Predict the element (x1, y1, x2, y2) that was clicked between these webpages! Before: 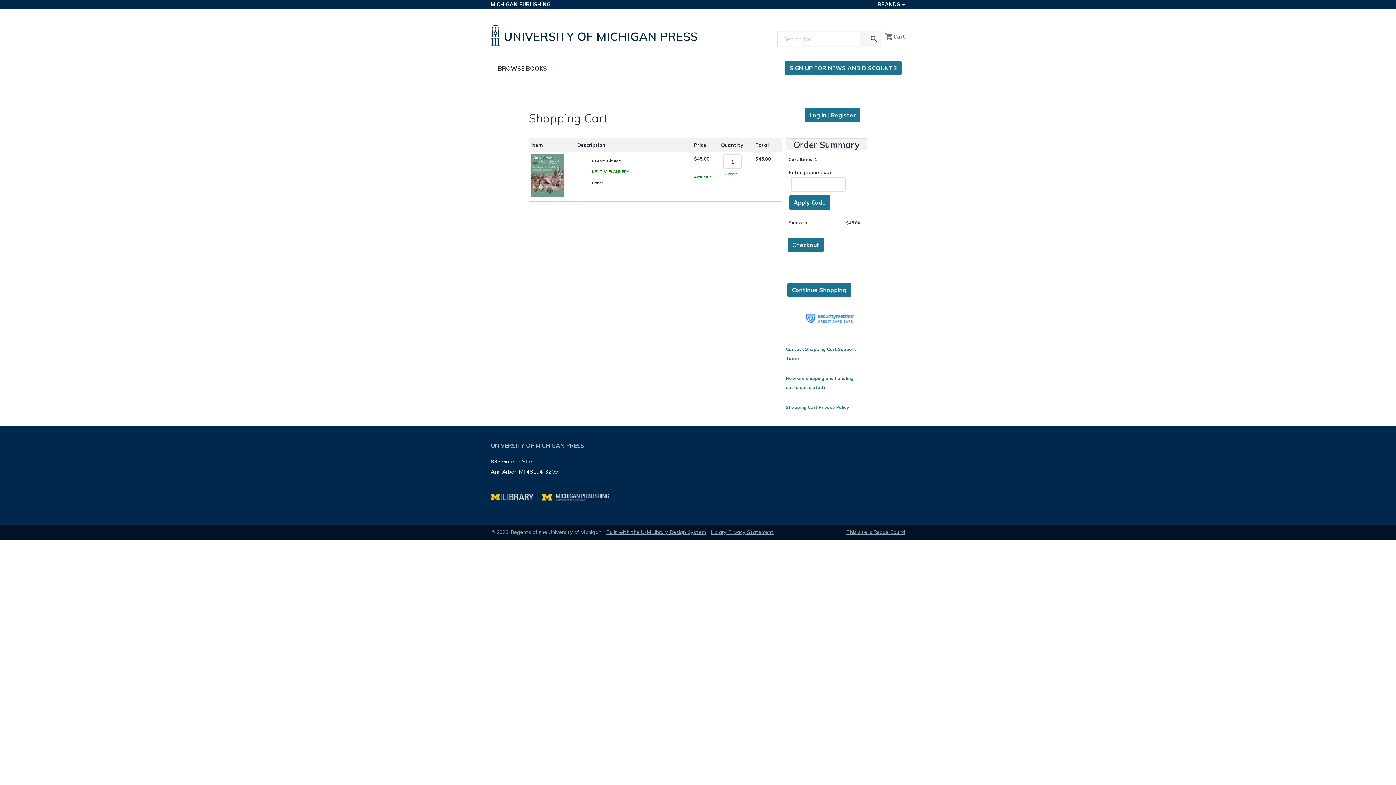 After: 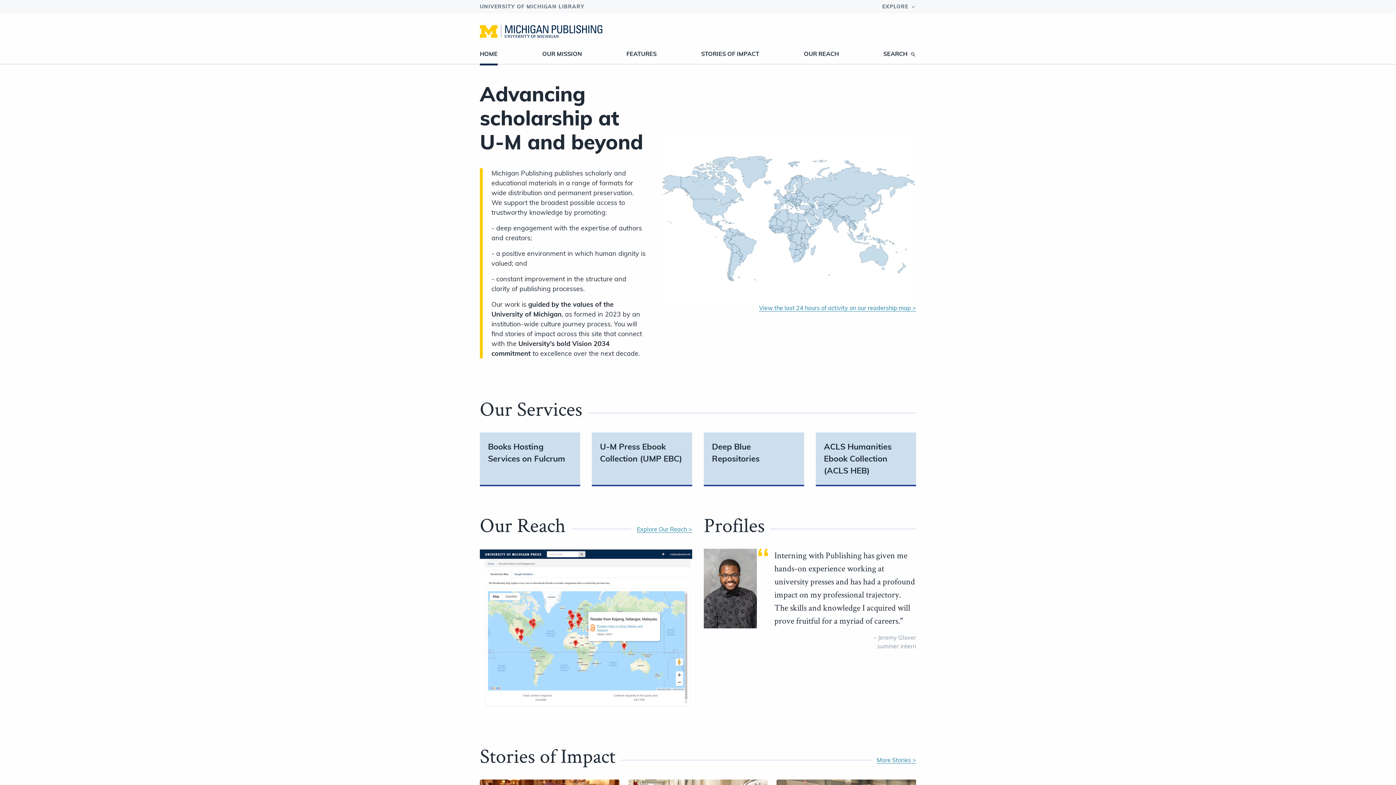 Action: bbox: (542, 491, 616, 500)